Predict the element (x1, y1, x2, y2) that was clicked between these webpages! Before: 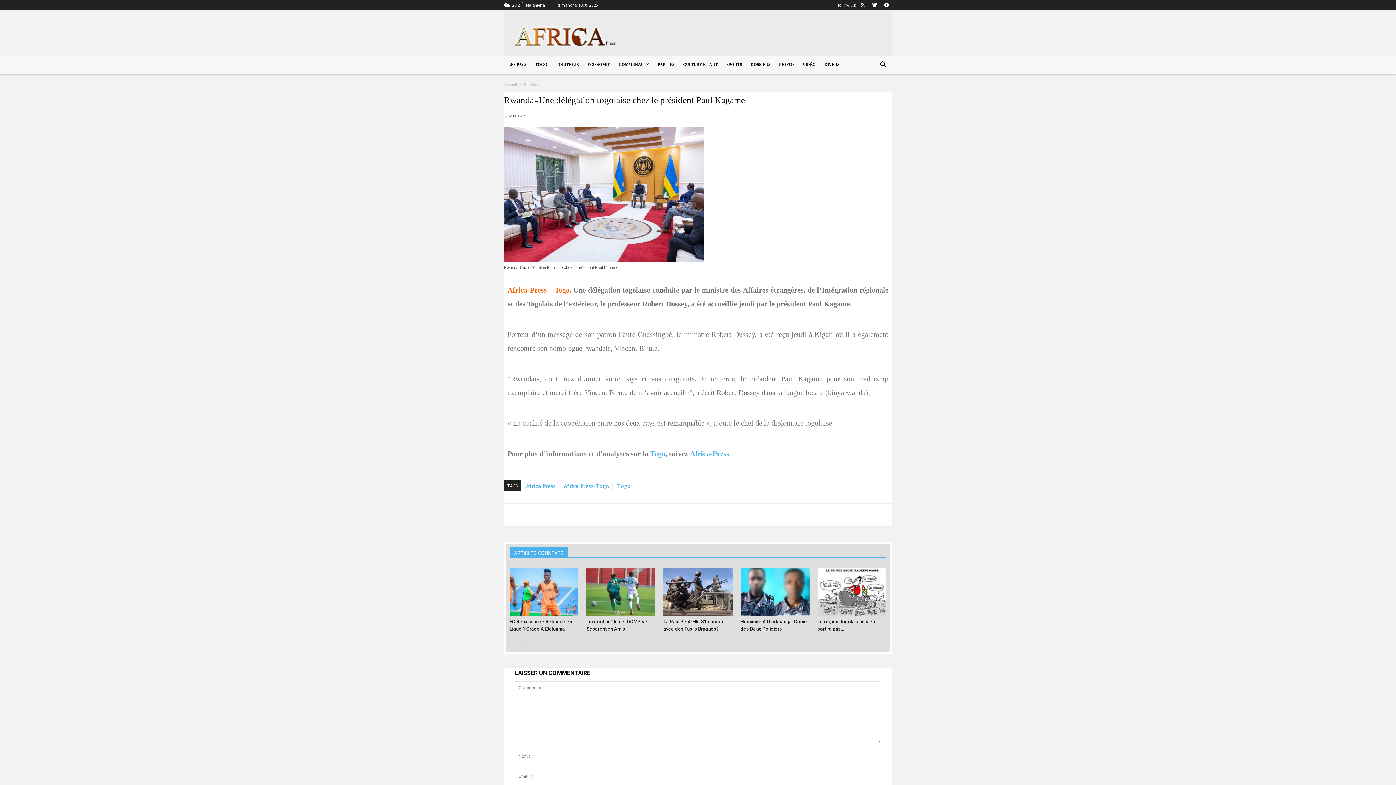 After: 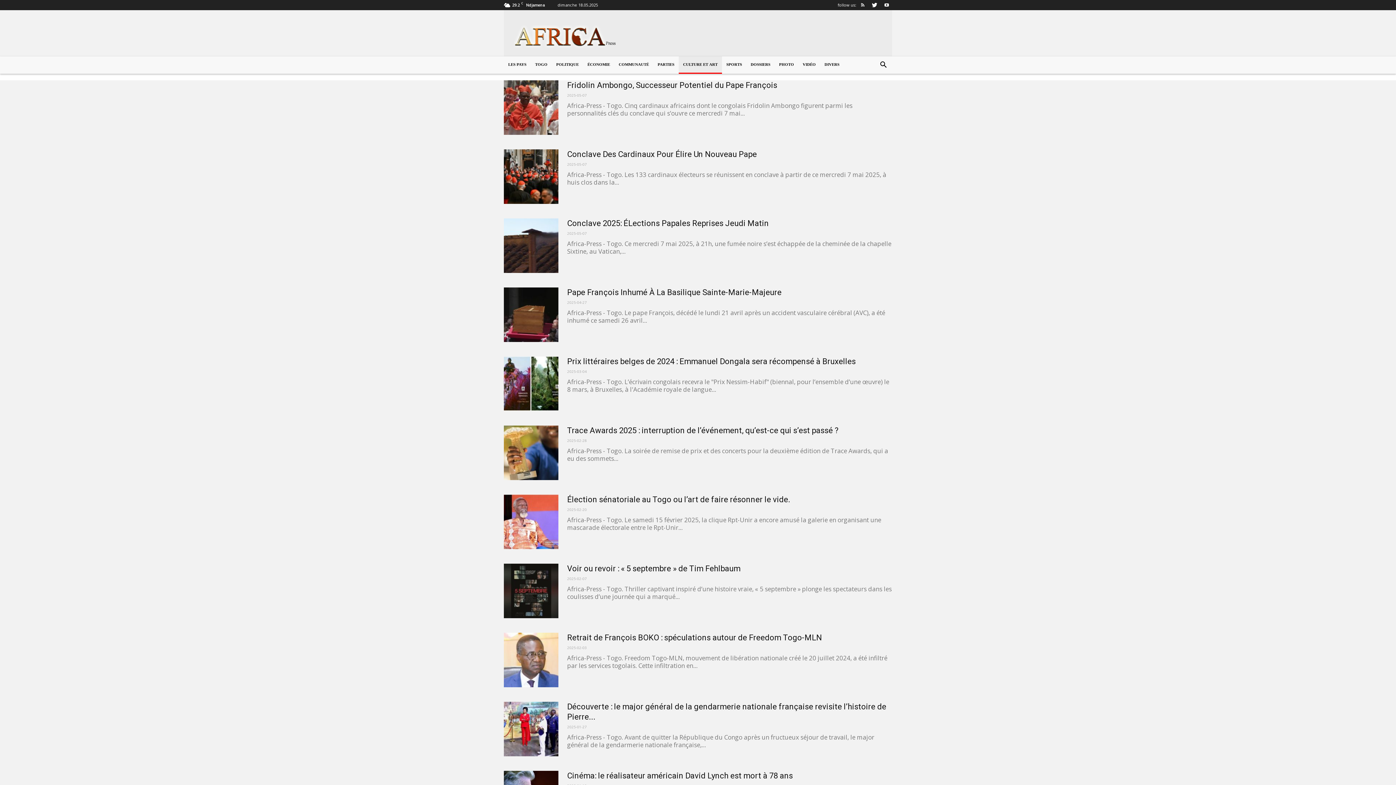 Action: label: CULTURE ET ART bbox: (678, 56, 722, 73)